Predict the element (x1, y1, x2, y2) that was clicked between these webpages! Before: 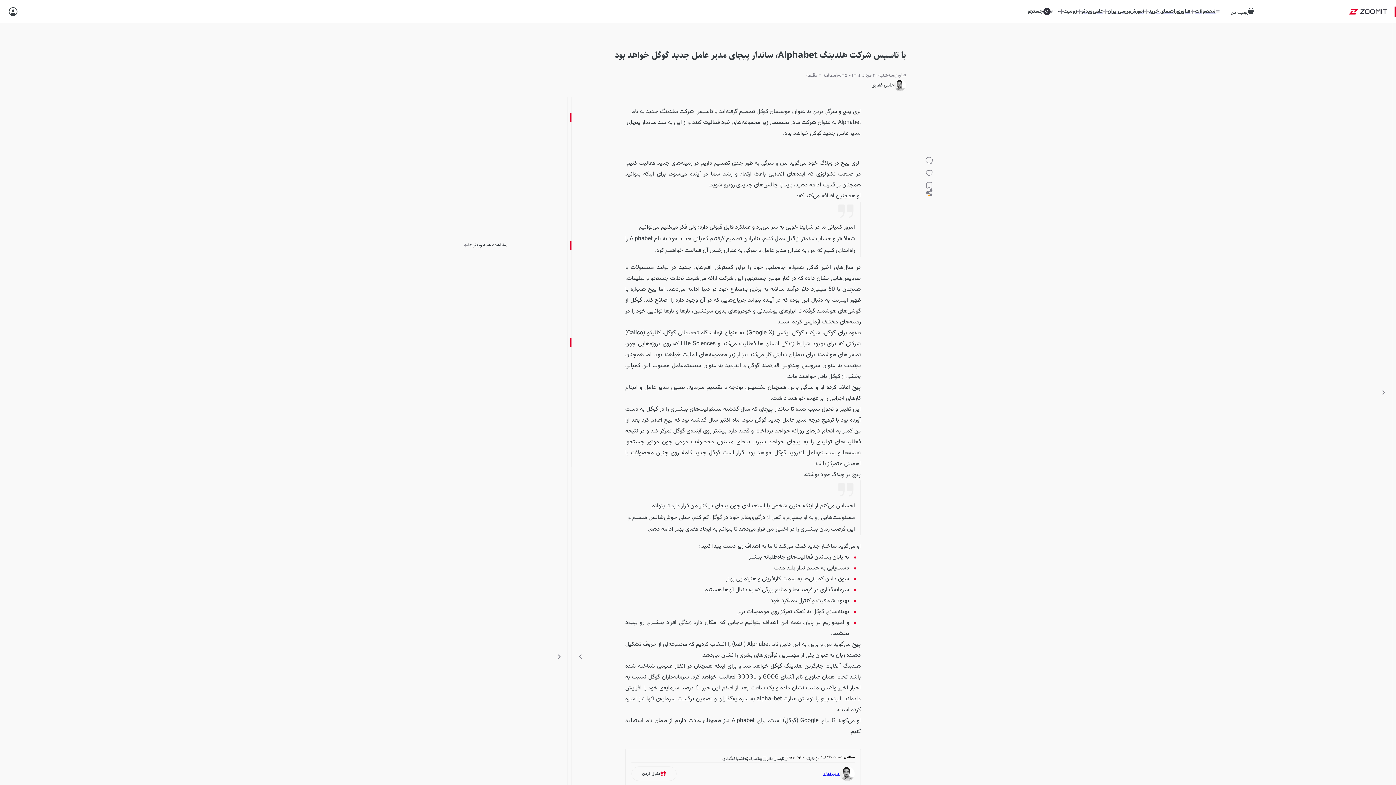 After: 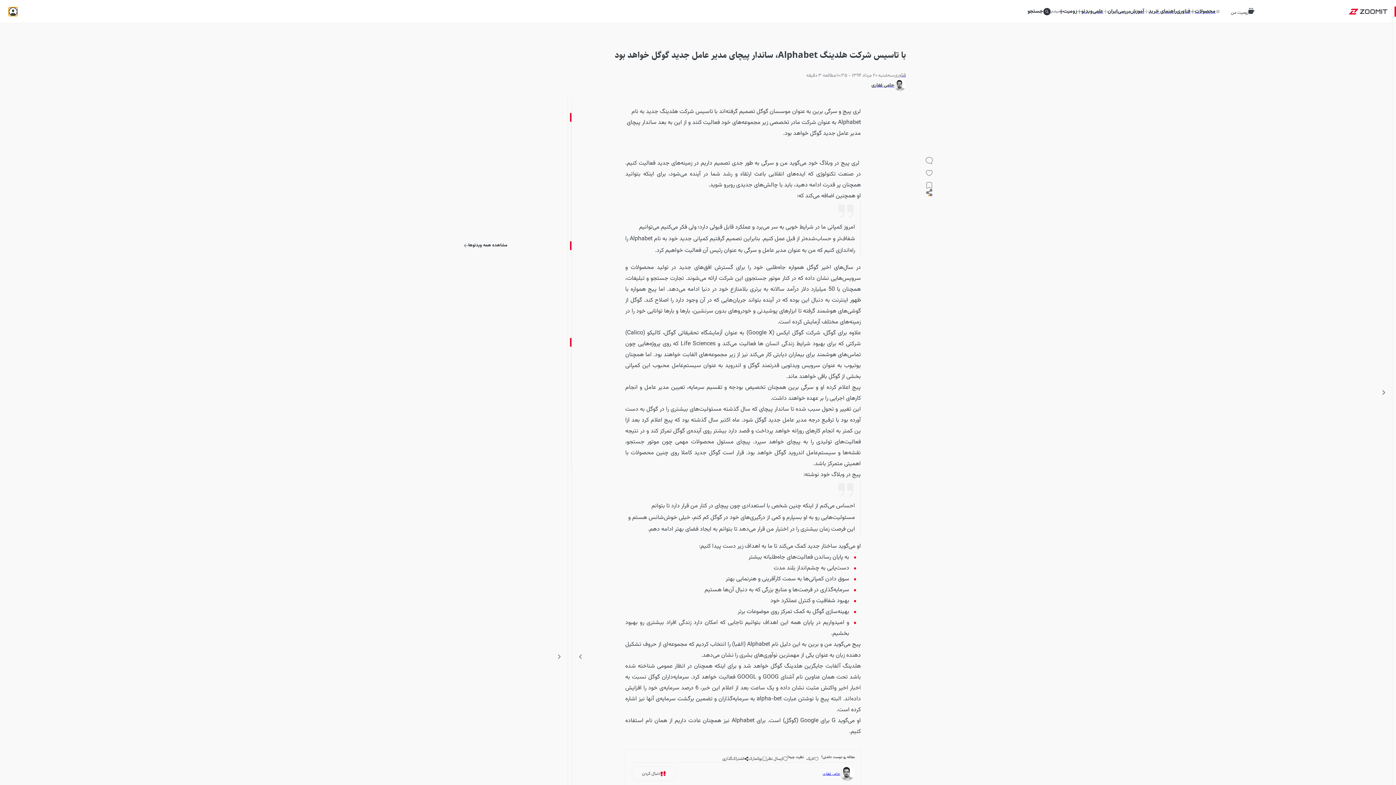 Action: bbox: (8, 7, 17, 15)